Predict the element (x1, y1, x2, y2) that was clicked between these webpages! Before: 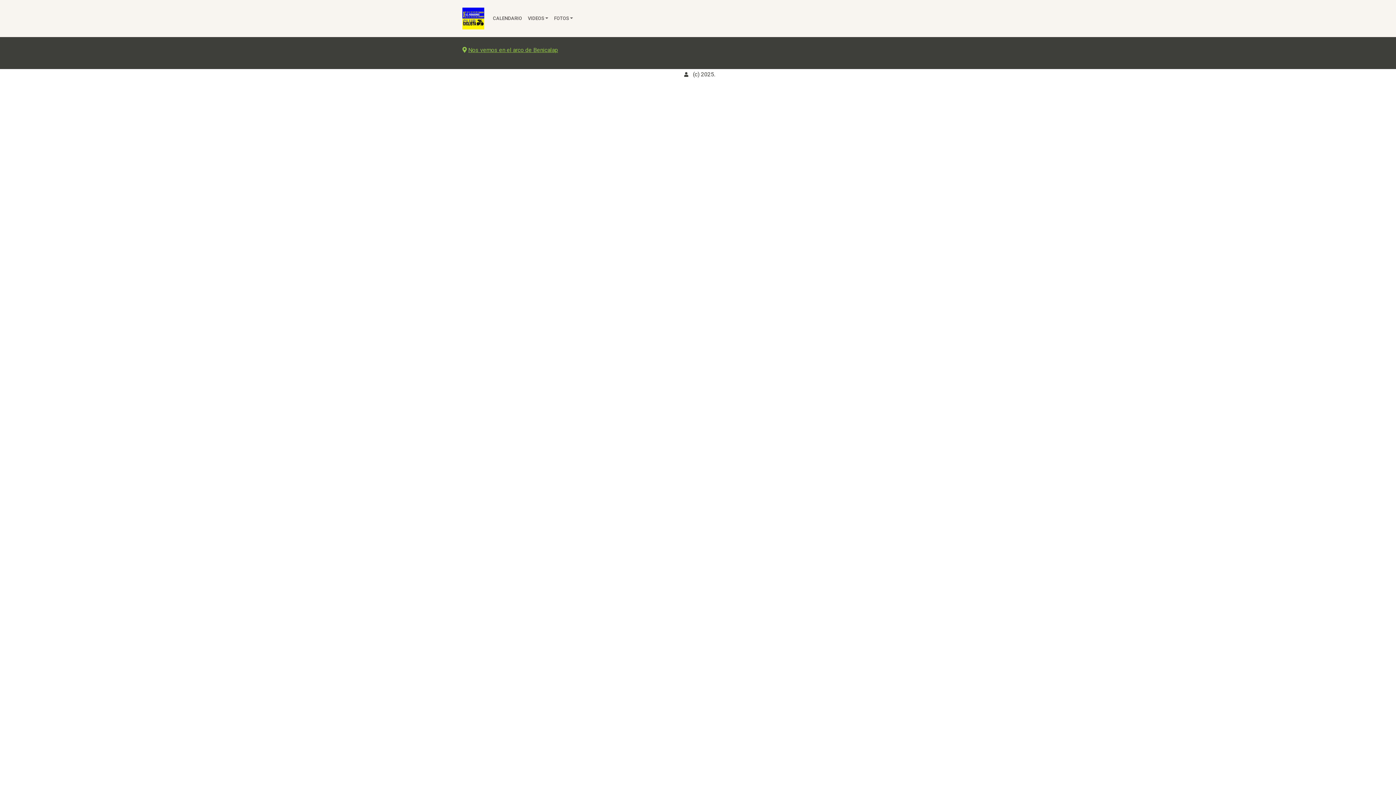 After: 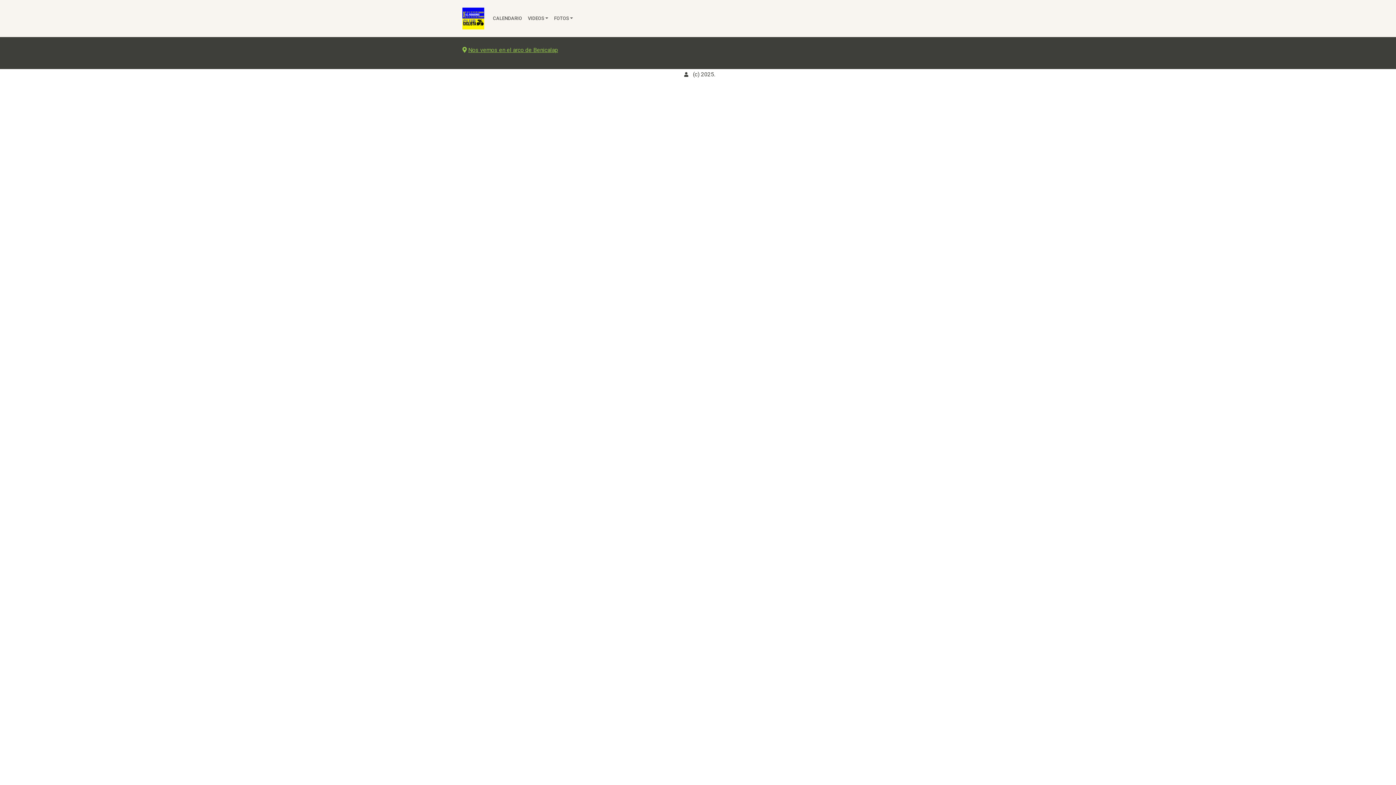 Action: bbox: (462, 5, 484, 31)